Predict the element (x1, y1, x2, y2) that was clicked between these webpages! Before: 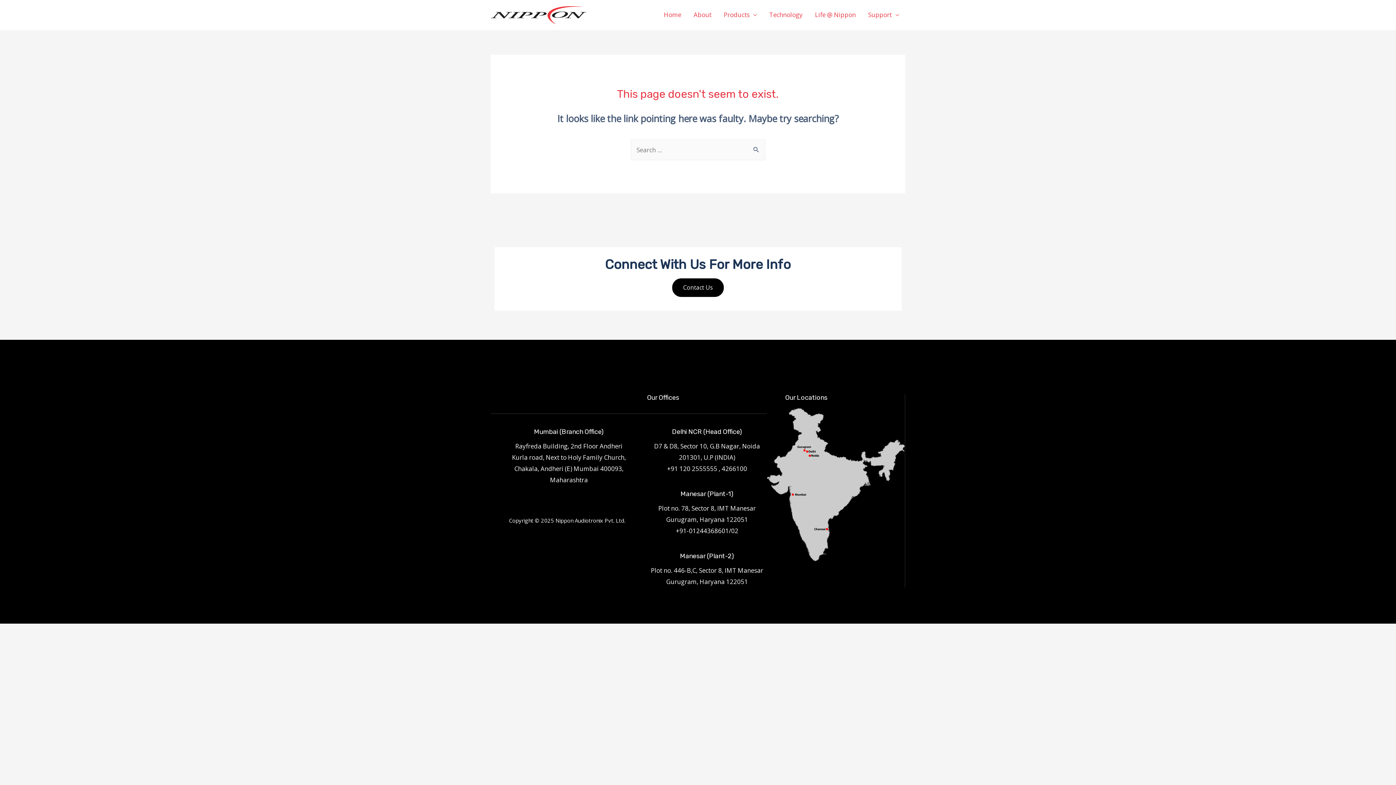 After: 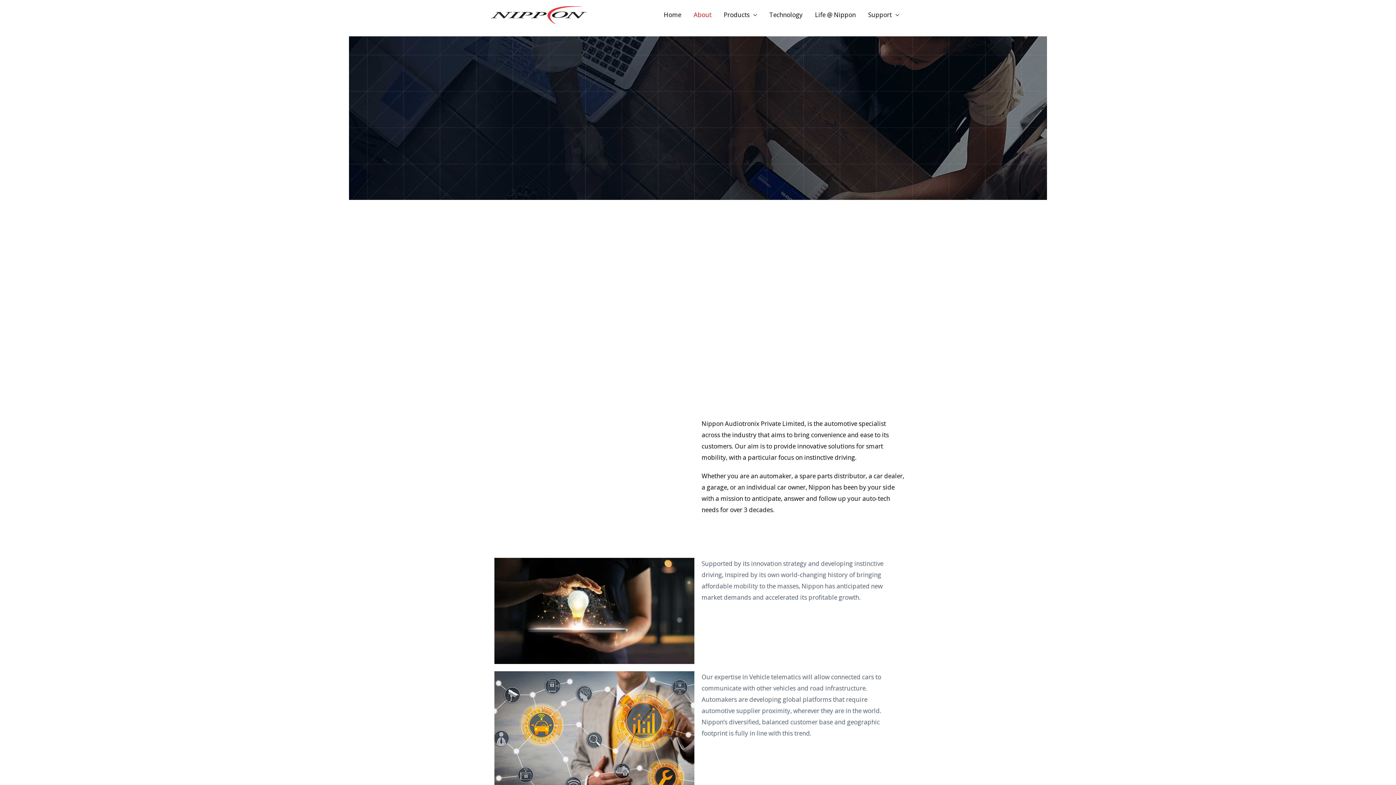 Action: label: About bbox: (687, 2, 717, 27)